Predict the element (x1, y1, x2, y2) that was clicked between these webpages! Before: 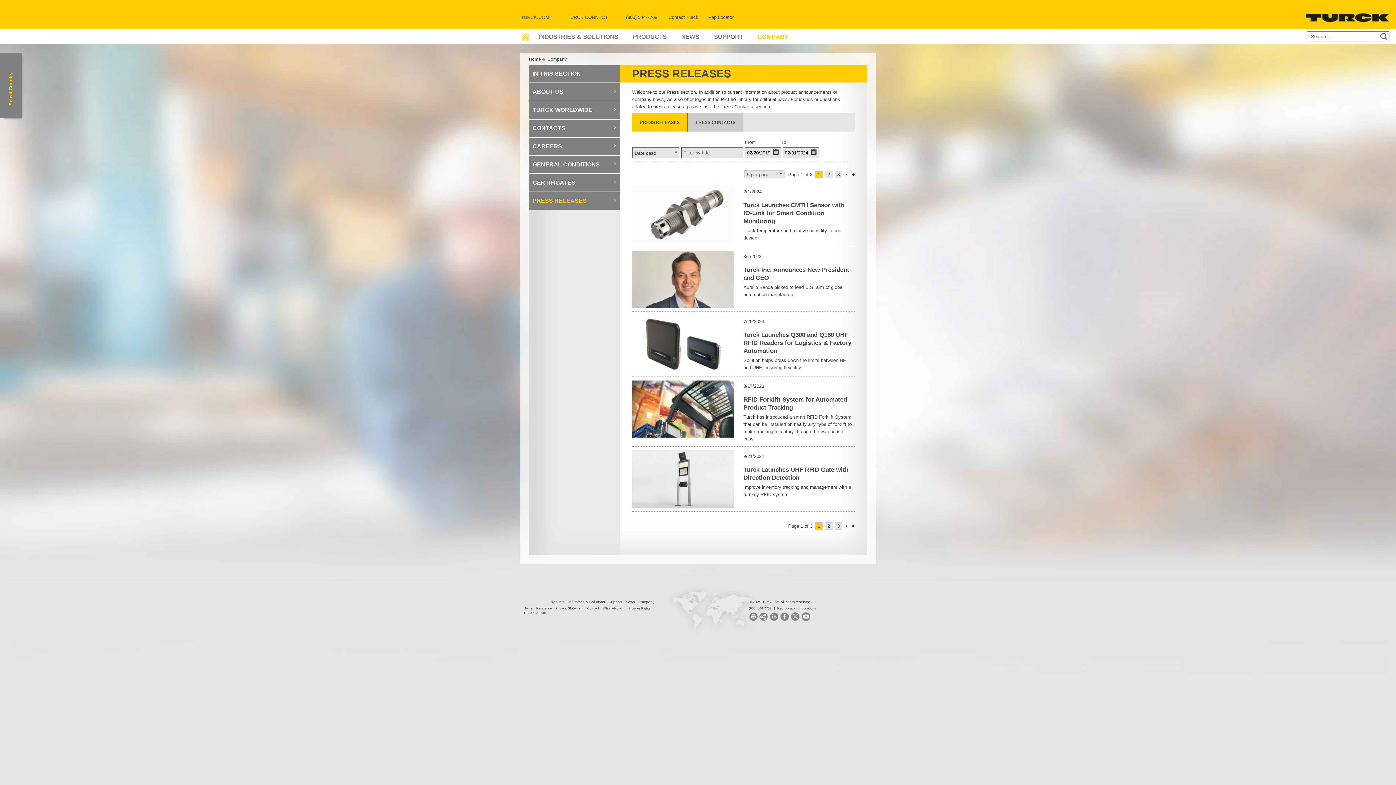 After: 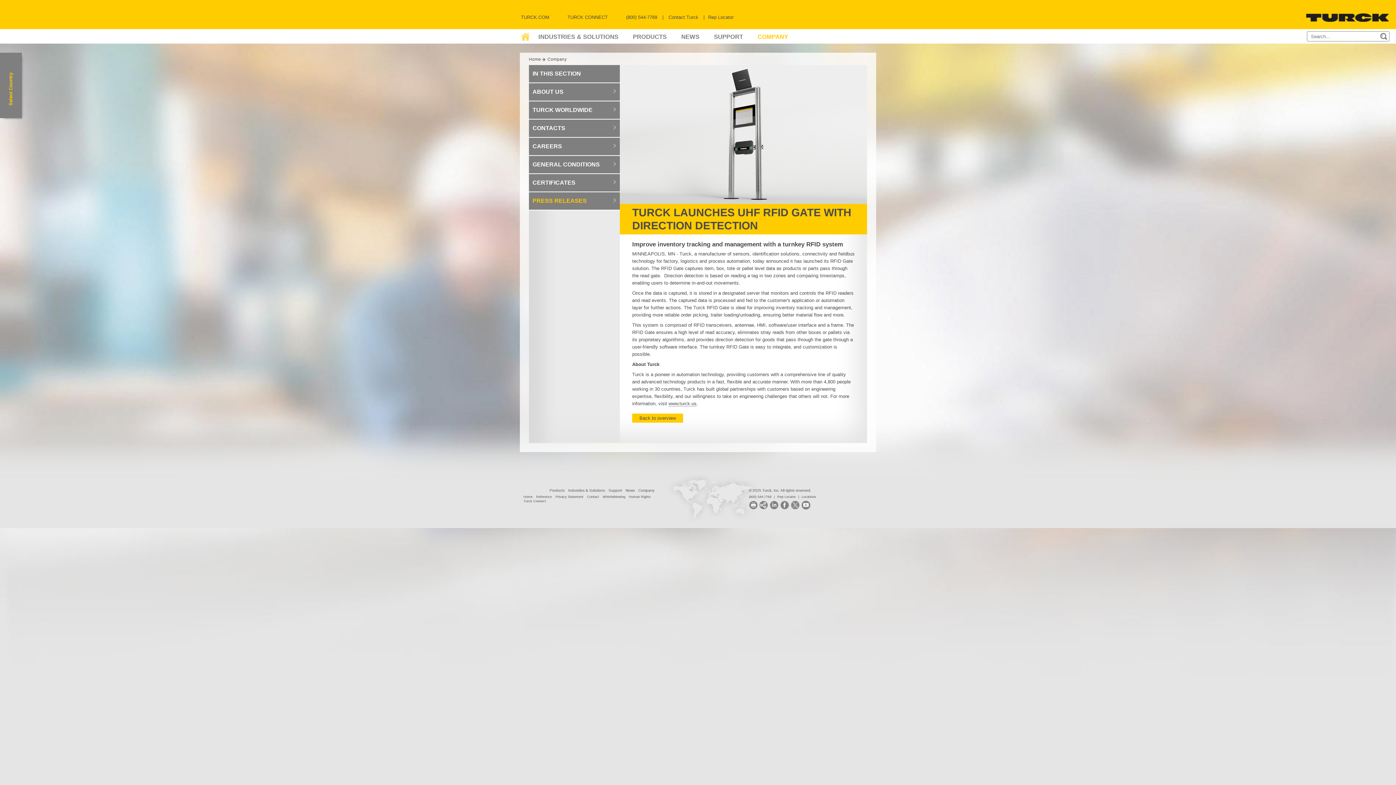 Action: bbox: (632, 476, 734, 481)